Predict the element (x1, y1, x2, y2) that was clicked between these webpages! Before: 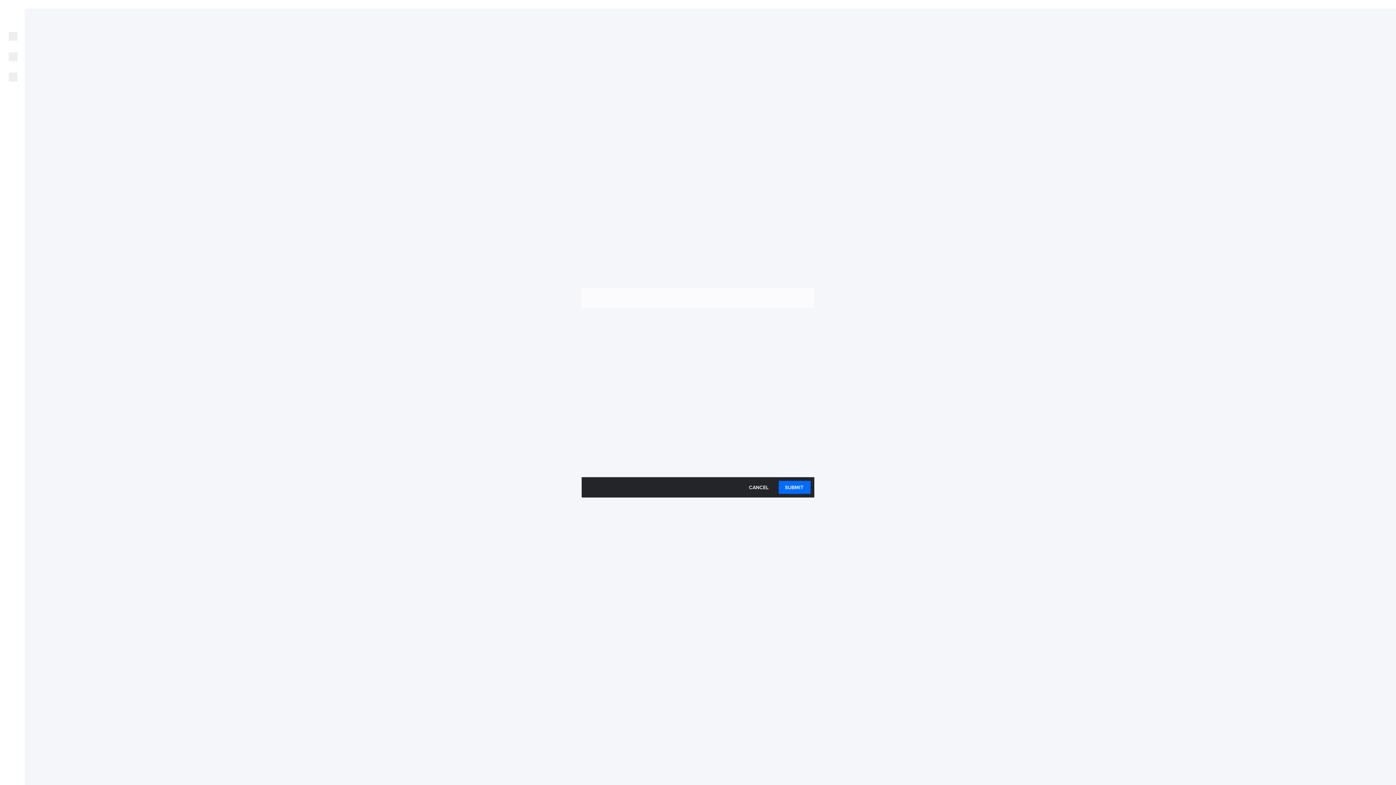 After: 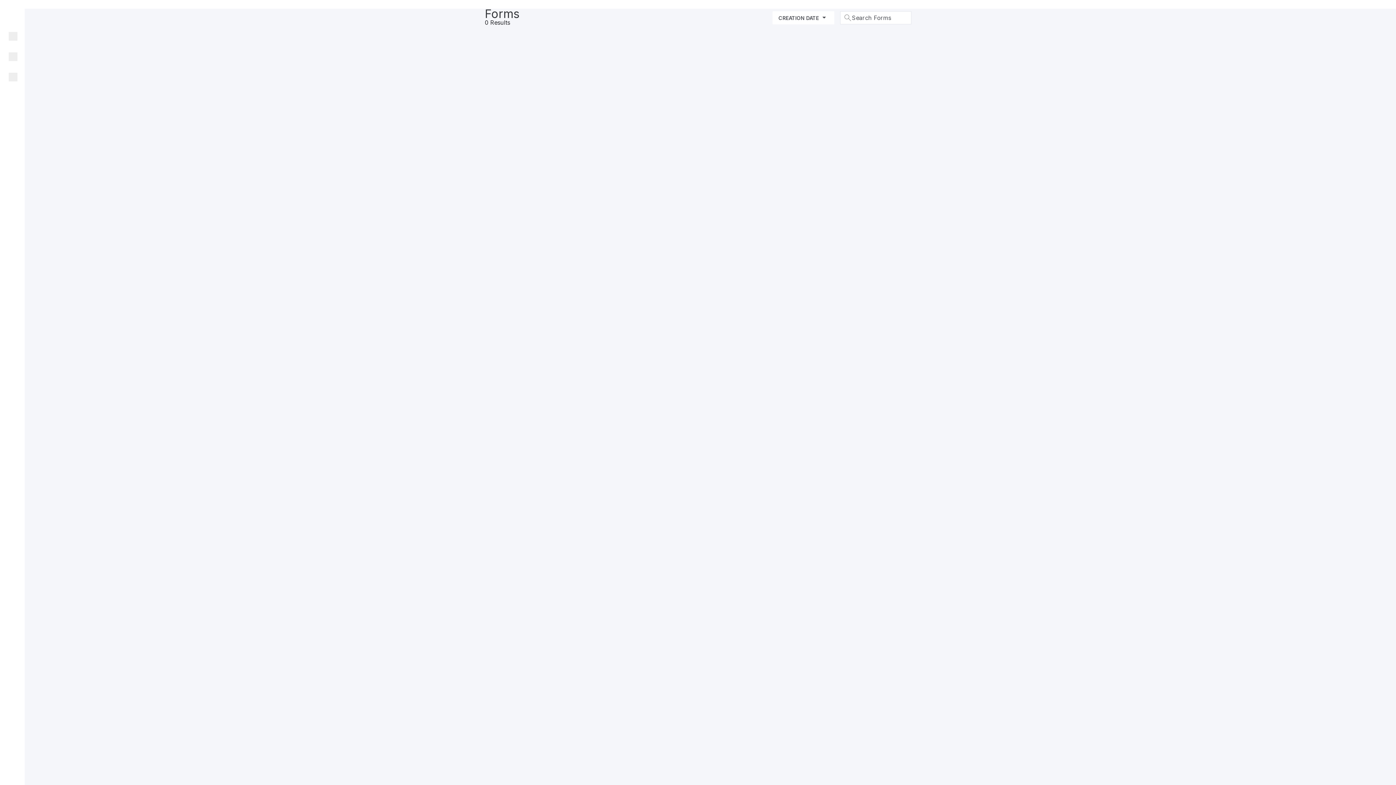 Action: bbox: (742, 480, 776, 494) label: CANCEL